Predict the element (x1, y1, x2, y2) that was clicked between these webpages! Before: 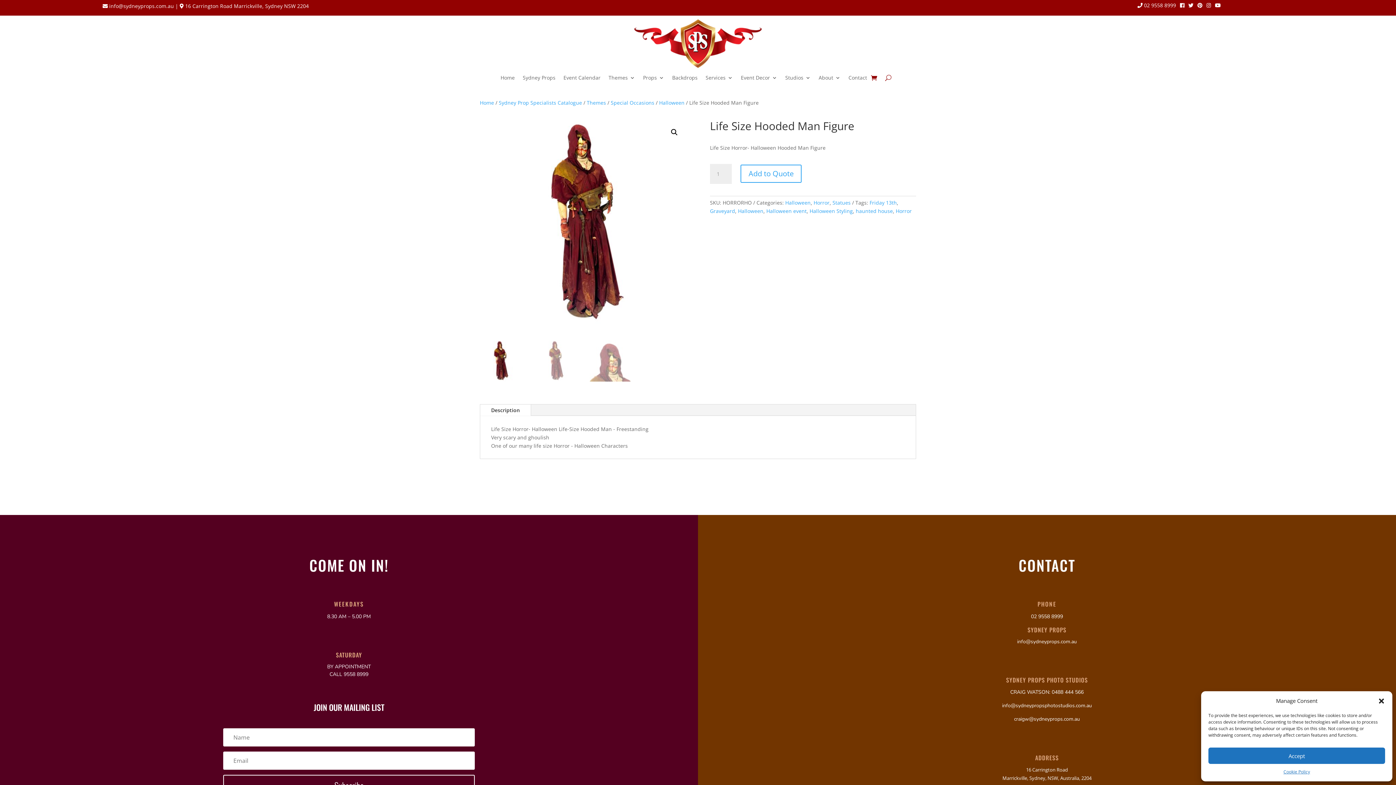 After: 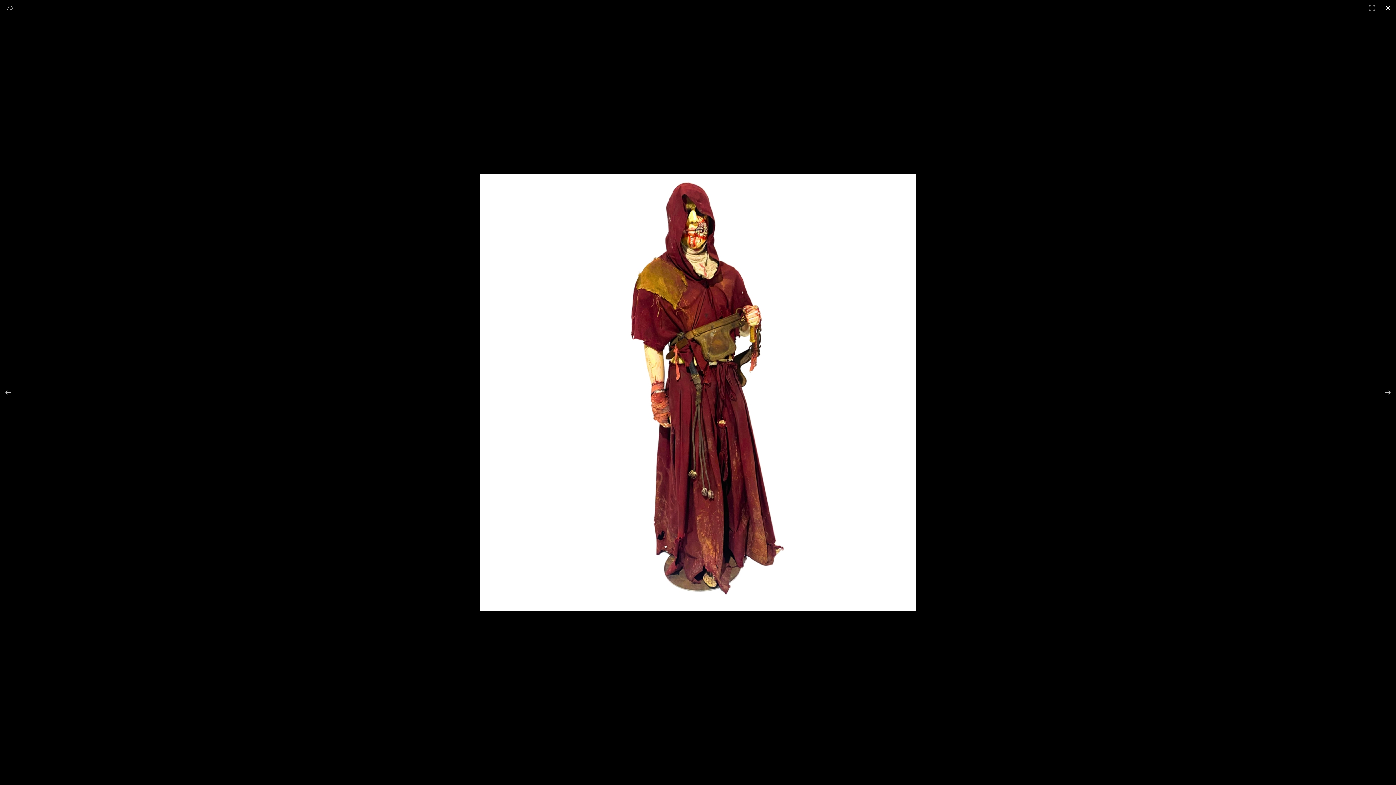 Action: label: View full-screen image gallery bbox: (668, 125, 681, 138)